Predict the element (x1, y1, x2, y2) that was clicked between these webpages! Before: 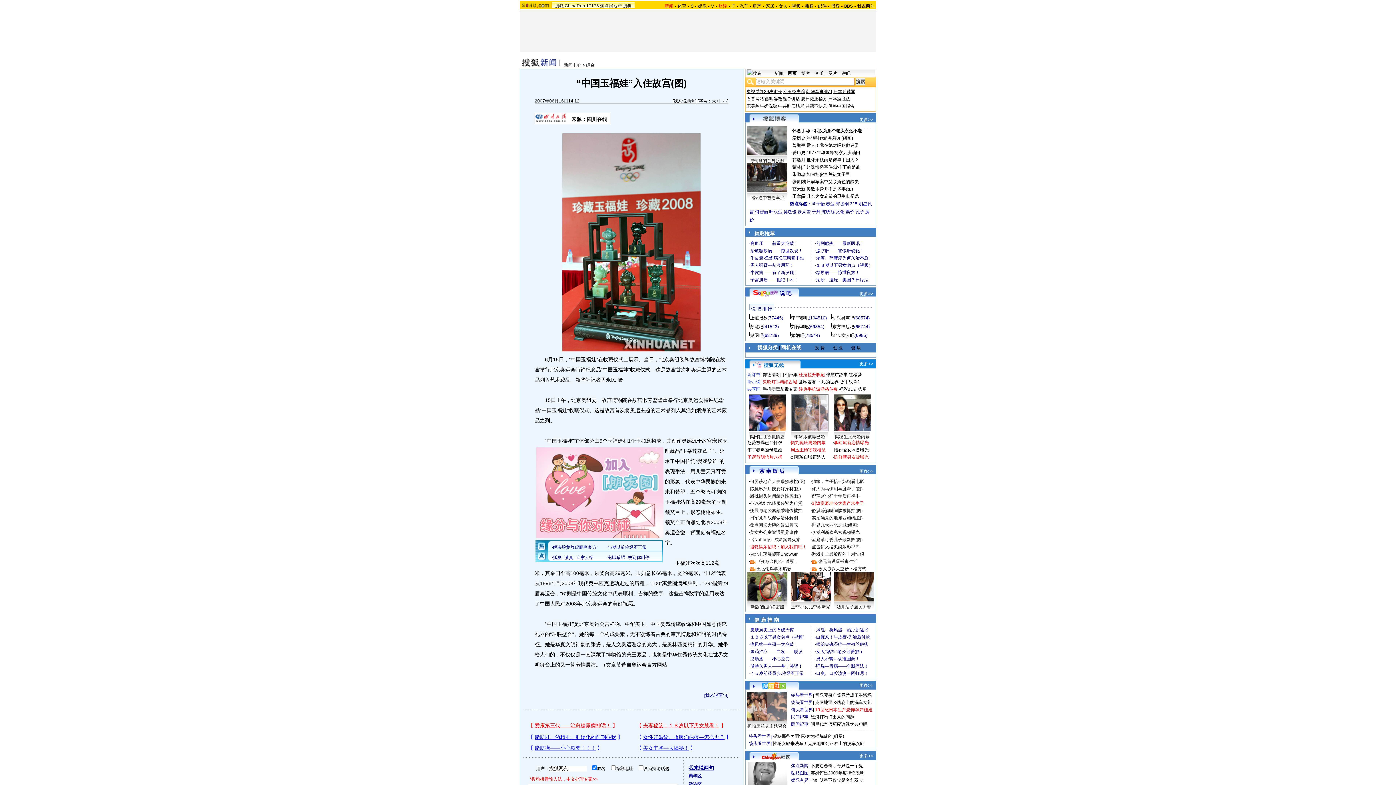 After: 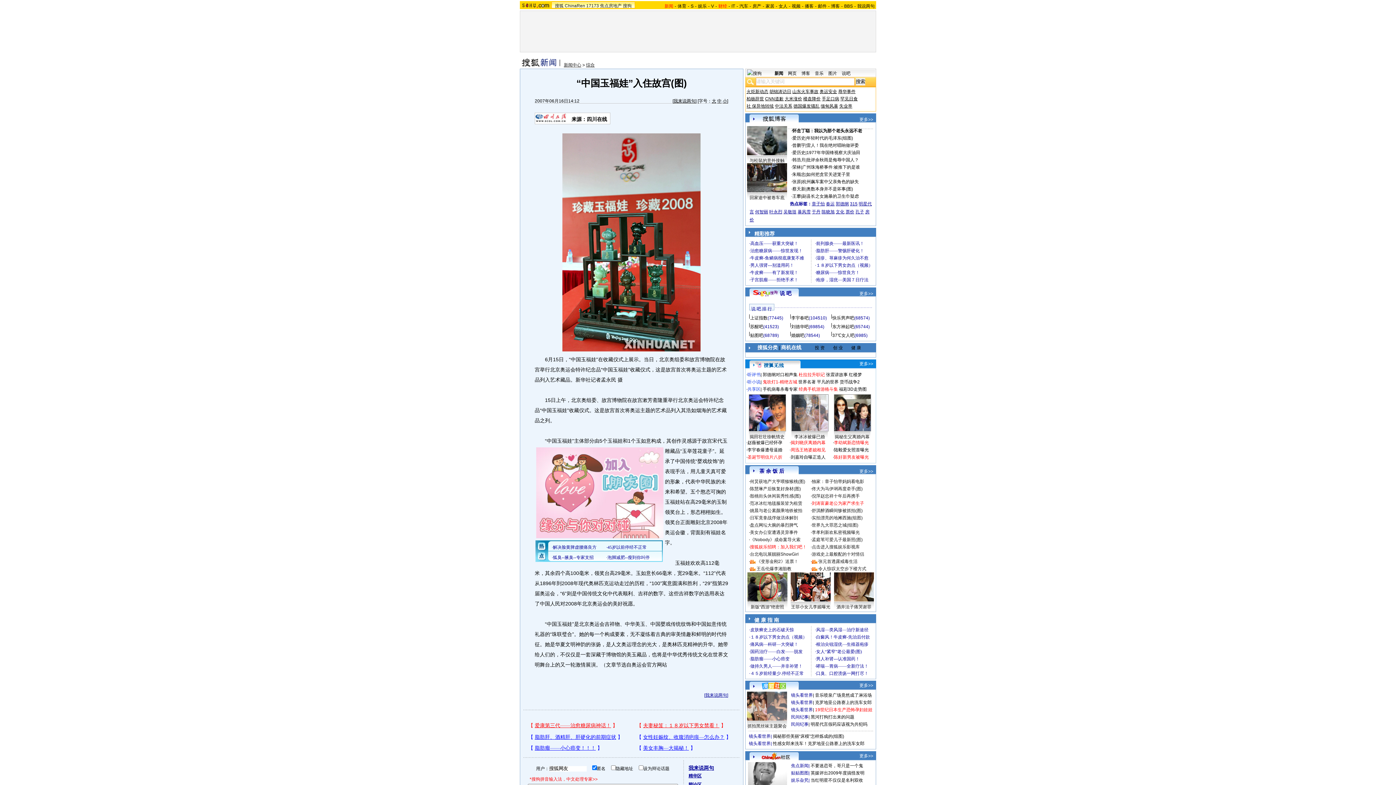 Action: label: 新闻 bbox: (774, 70, 783, 76)